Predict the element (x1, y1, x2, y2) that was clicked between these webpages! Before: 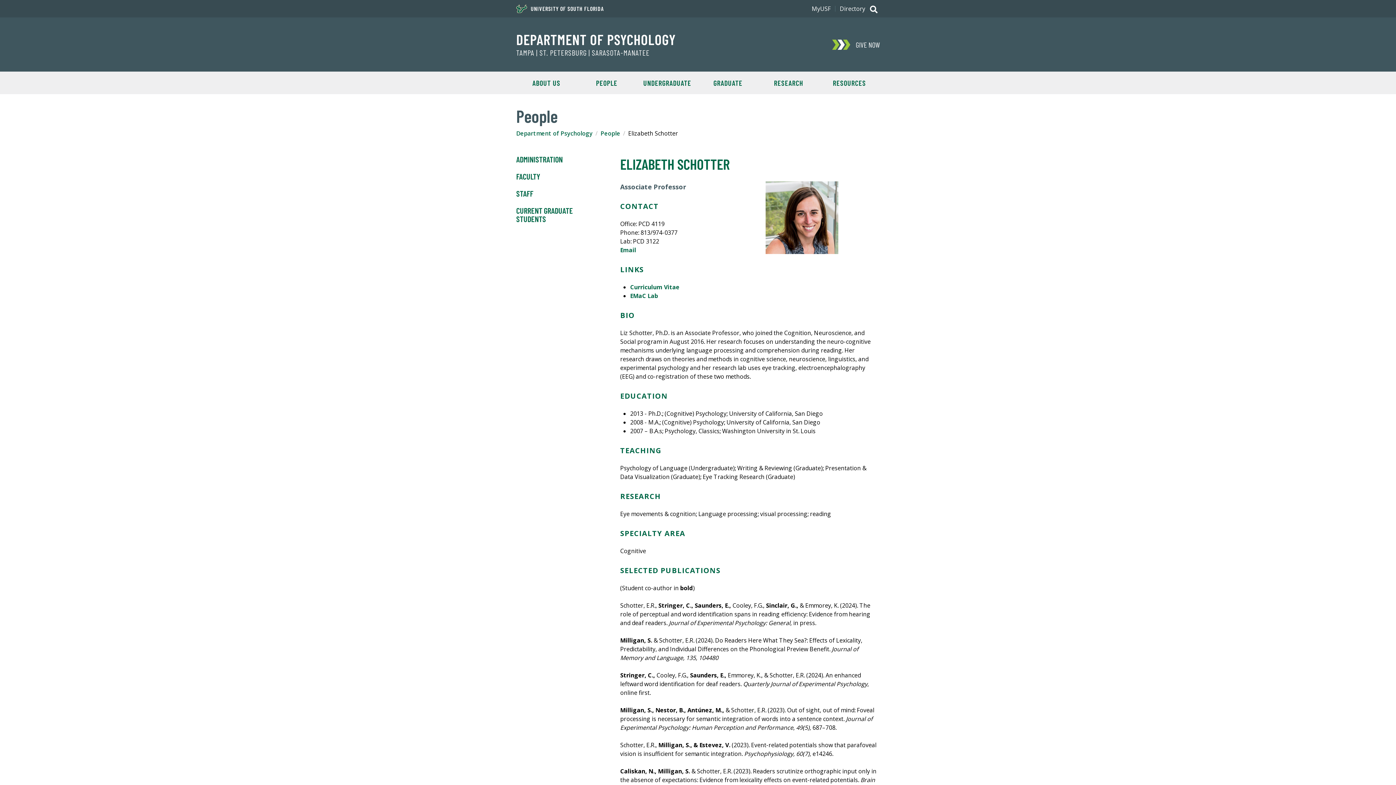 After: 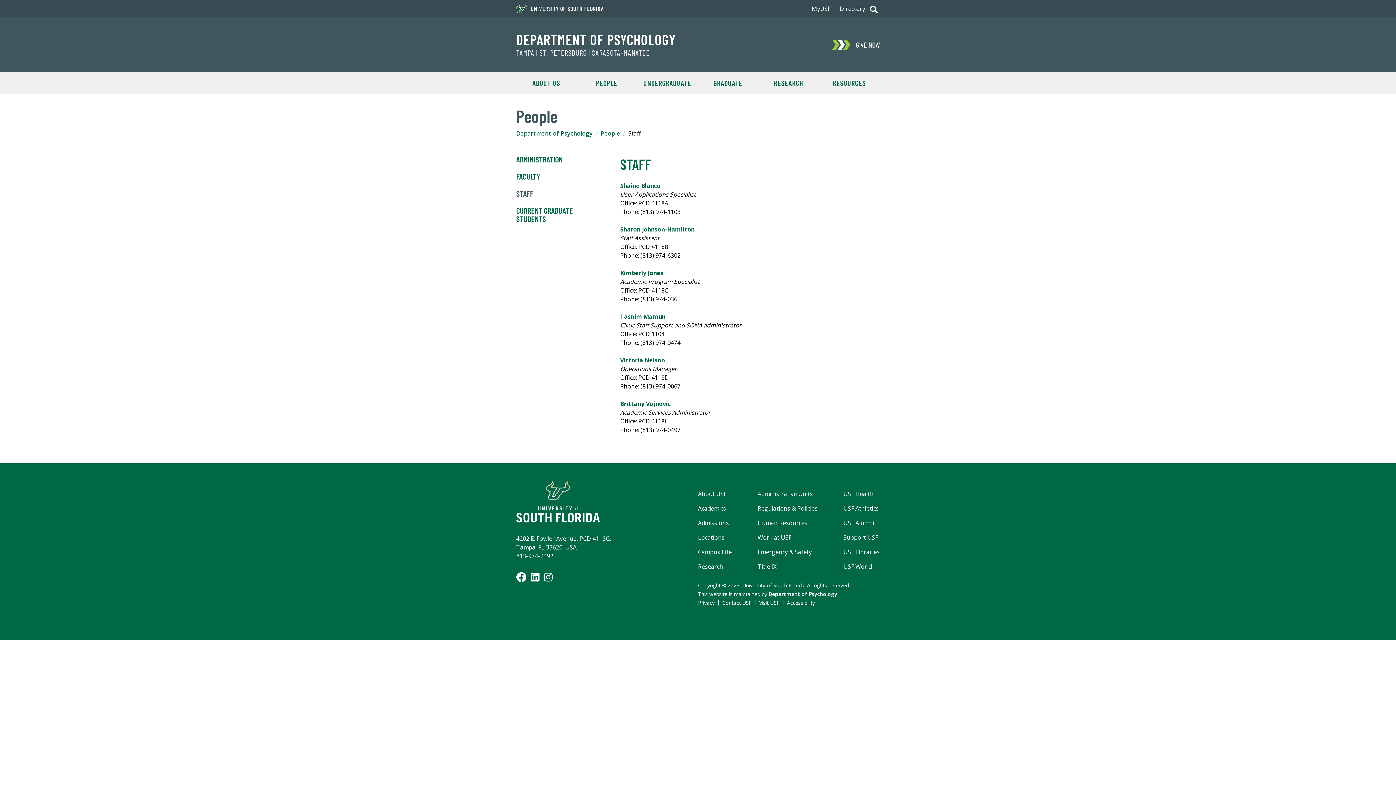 Action: bbox: (516, 189, 602, 197) label: STAFF